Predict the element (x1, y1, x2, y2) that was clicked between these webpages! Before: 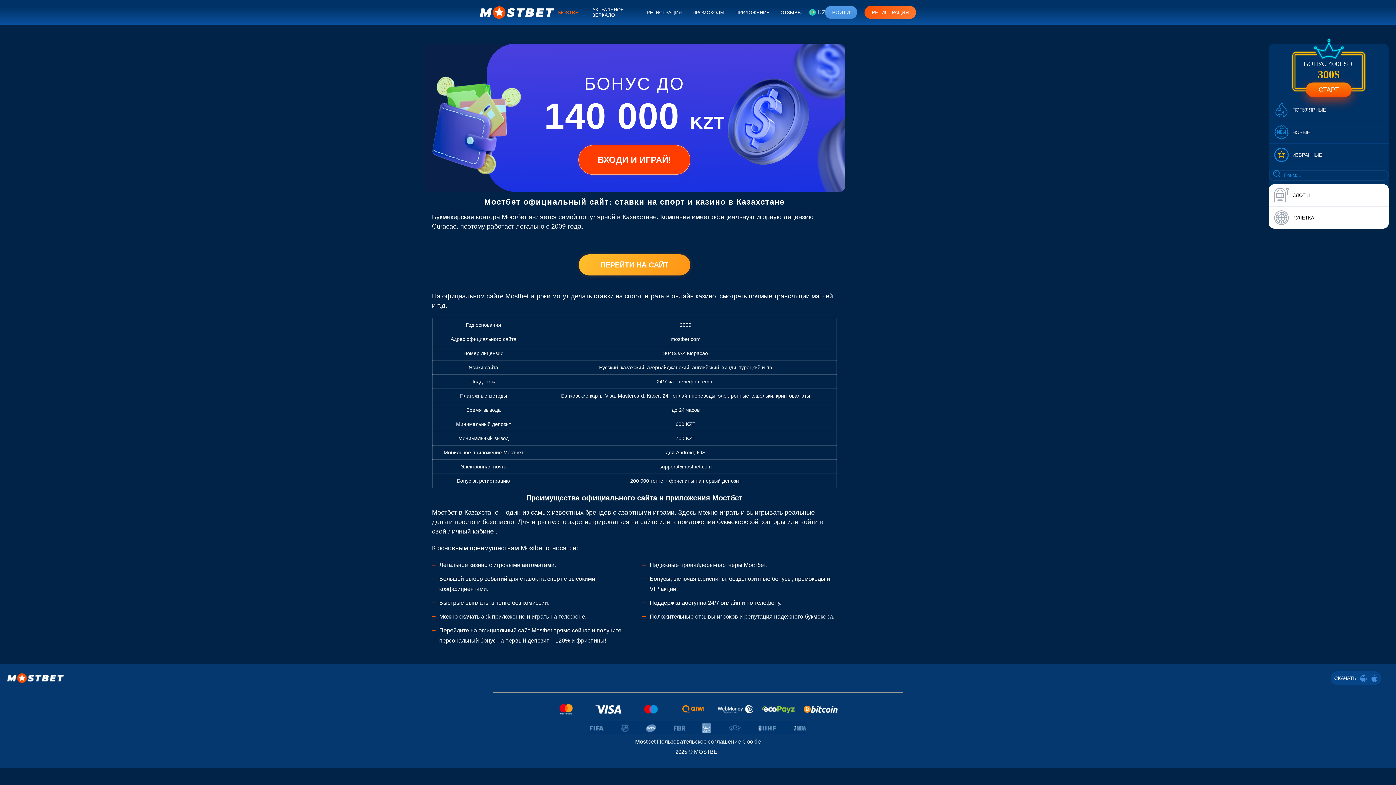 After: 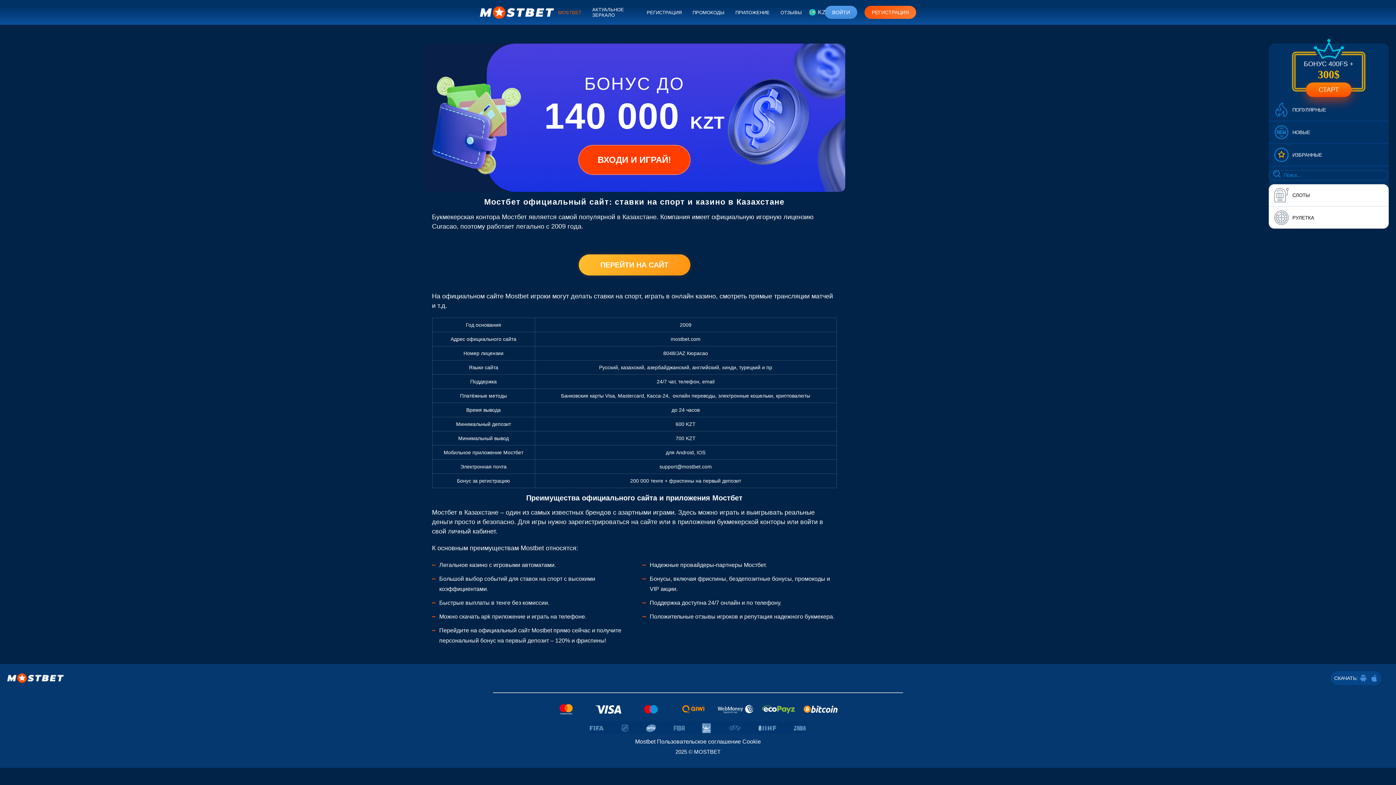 Action: label: Mostbet bbox: (635, 738, 655, 745)